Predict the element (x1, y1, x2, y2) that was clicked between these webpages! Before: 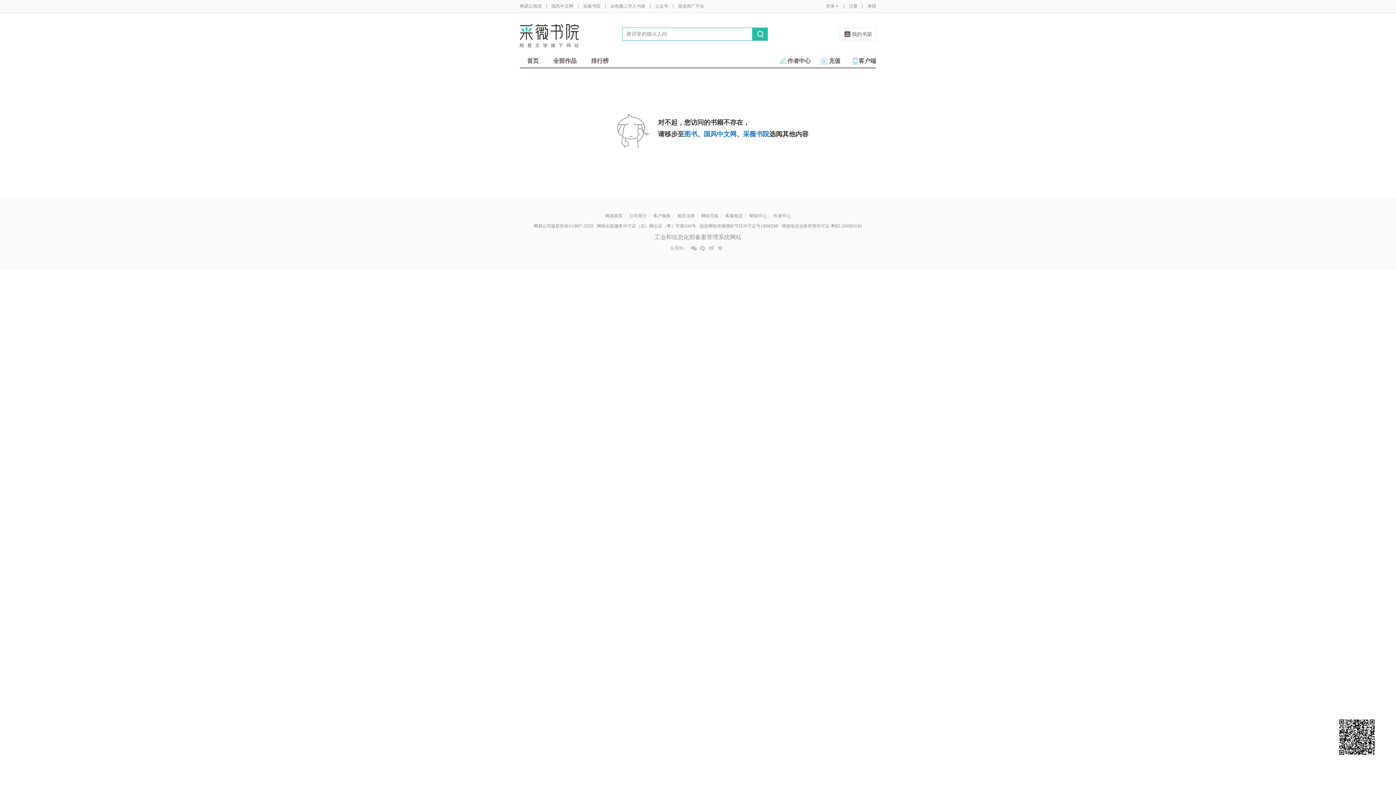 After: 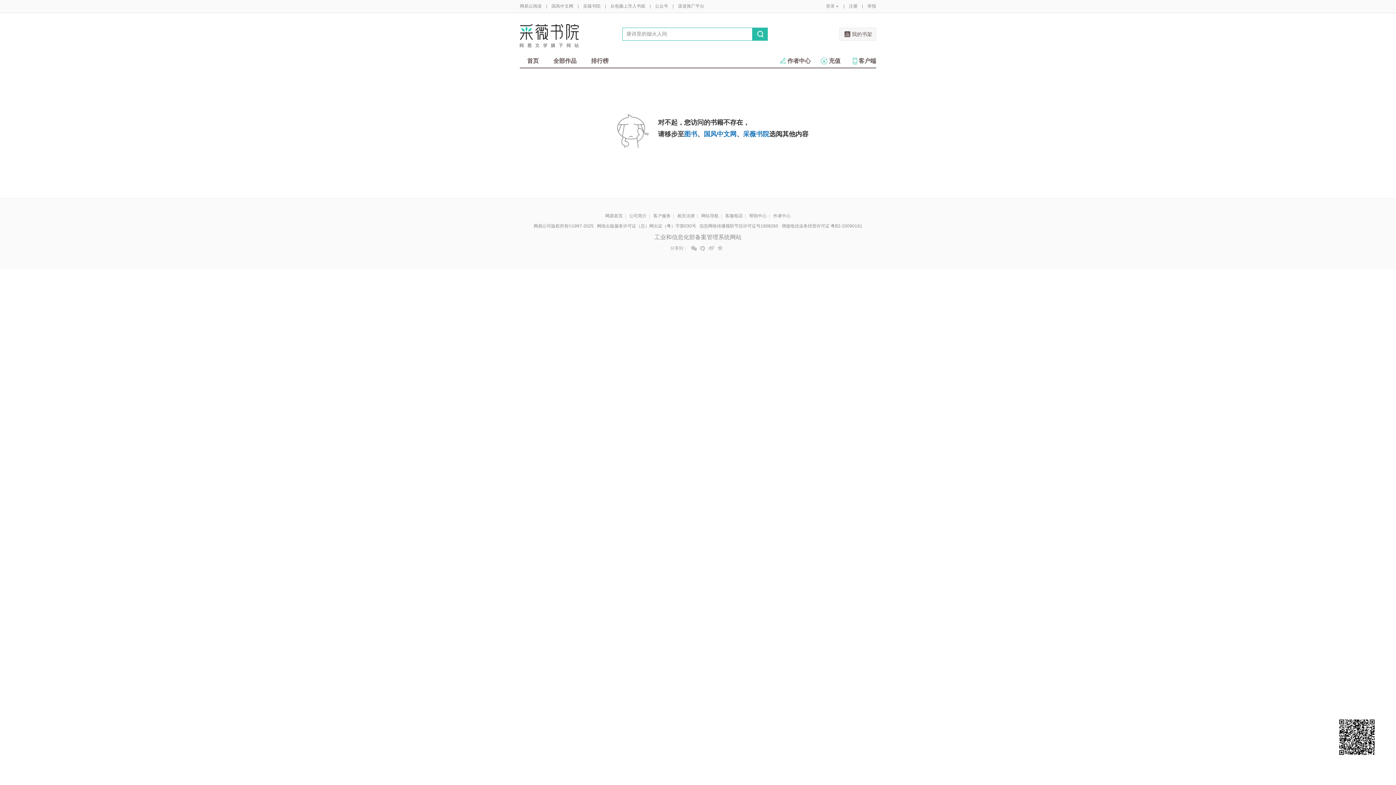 Action: label: 我的书架 bbox: (839, 27, 876, 40)